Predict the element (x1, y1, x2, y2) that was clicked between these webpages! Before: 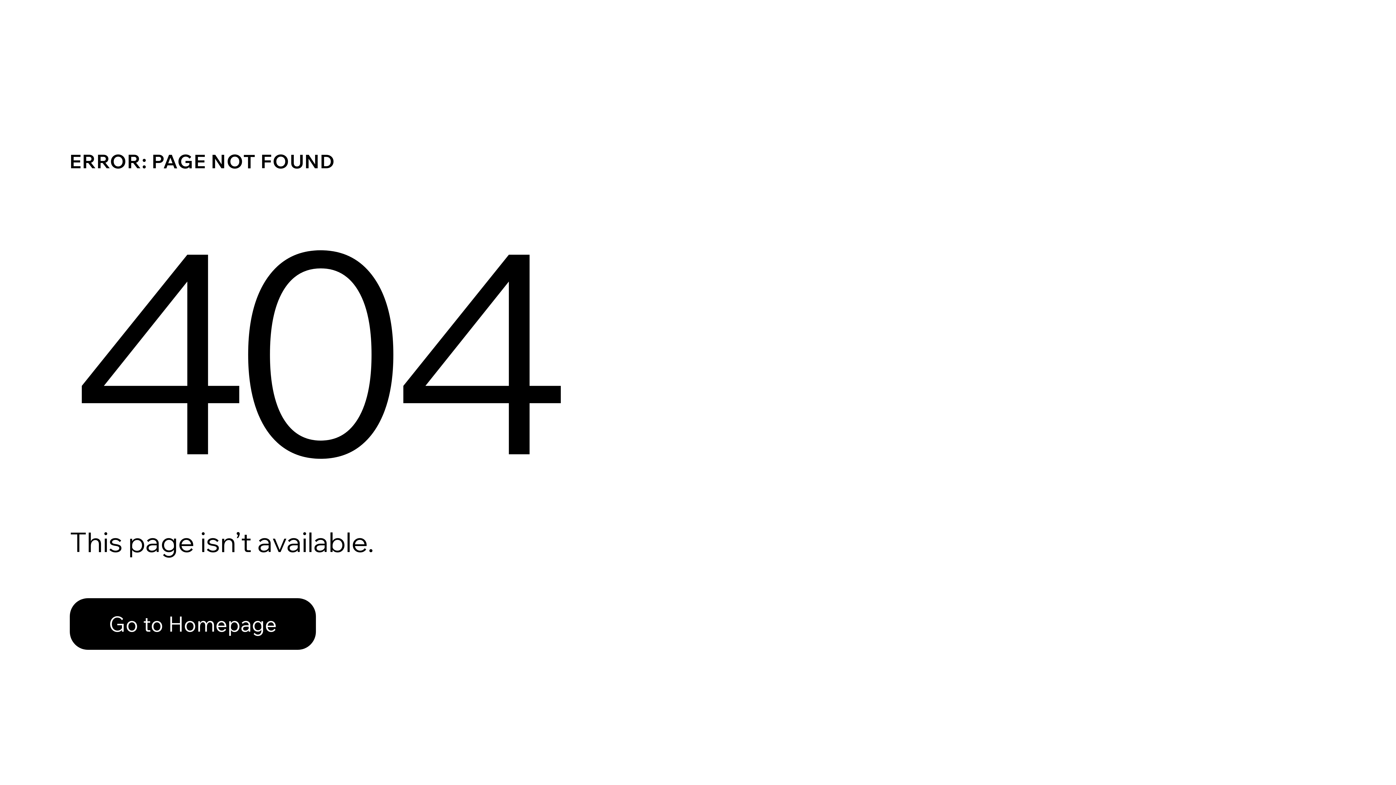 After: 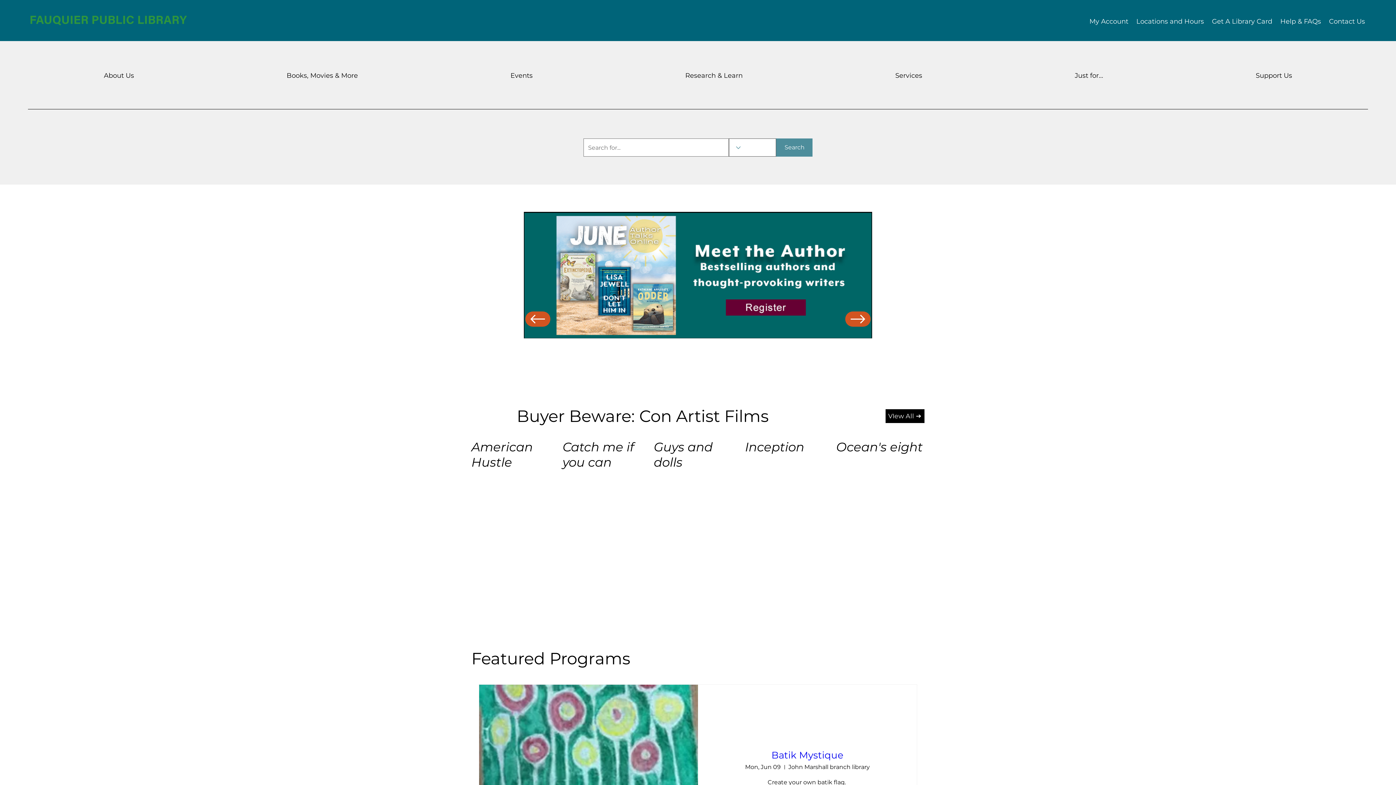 Action: bbox: (69, 598, 316, 650) label: Go to Homepage